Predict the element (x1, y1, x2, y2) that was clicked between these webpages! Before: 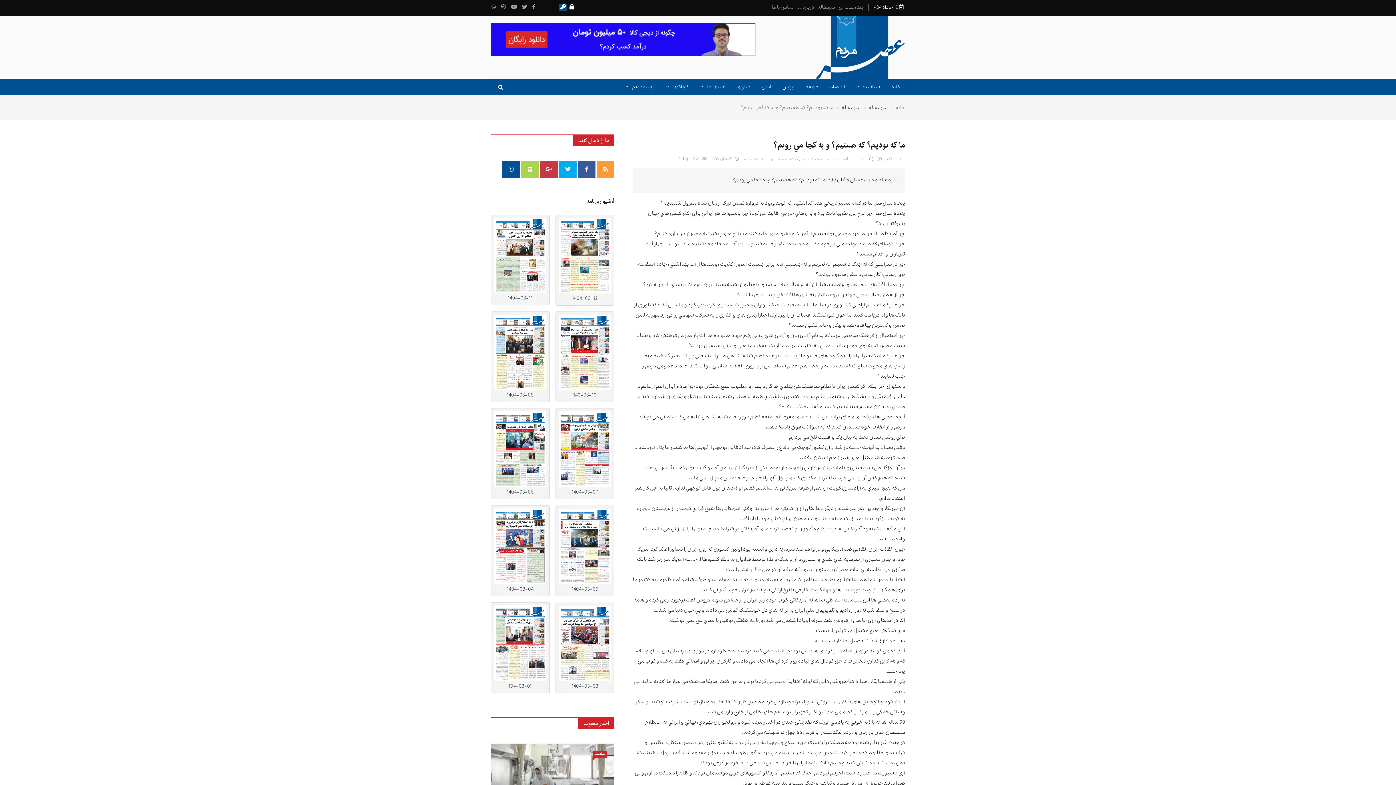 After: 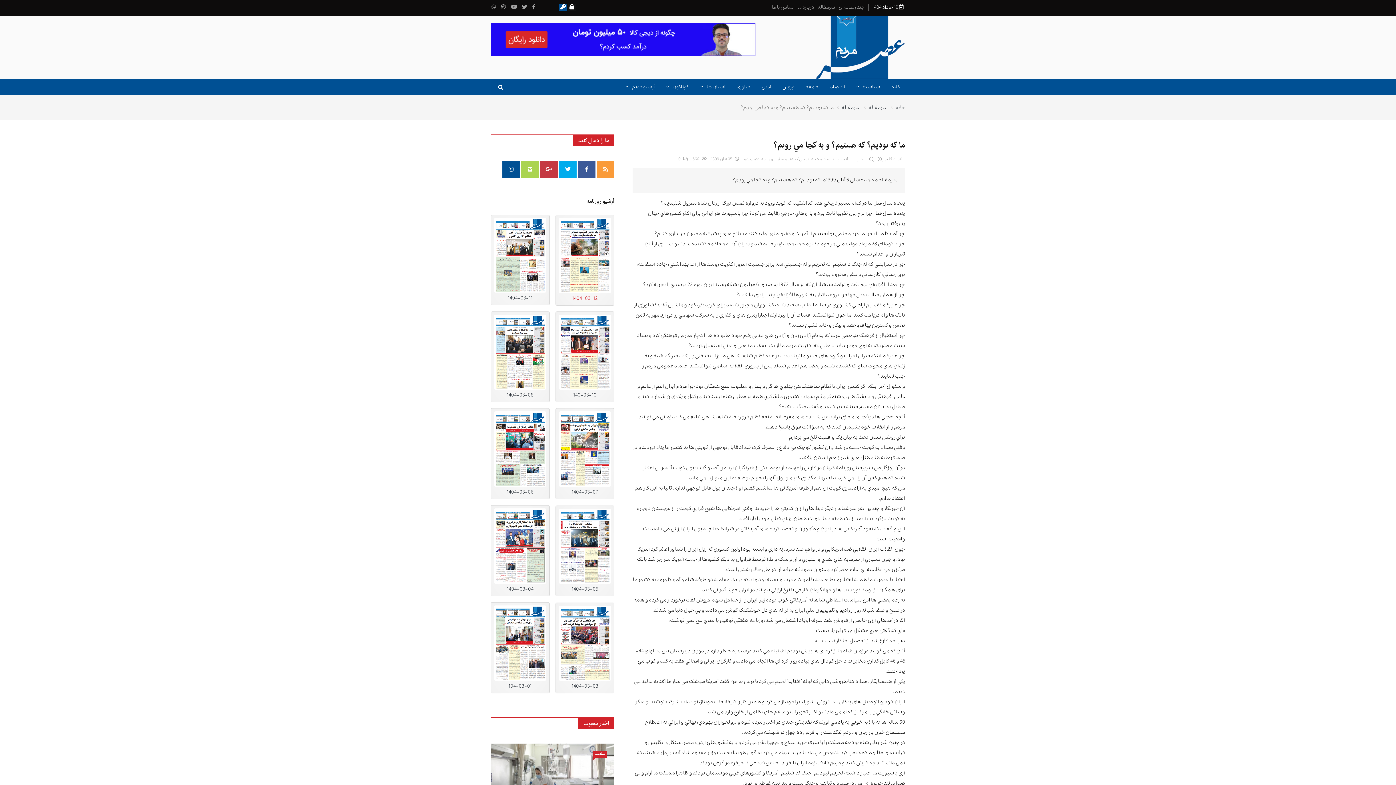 Action: label:  
1404-03-12
	 bbox: (556, 215, 614, 305)